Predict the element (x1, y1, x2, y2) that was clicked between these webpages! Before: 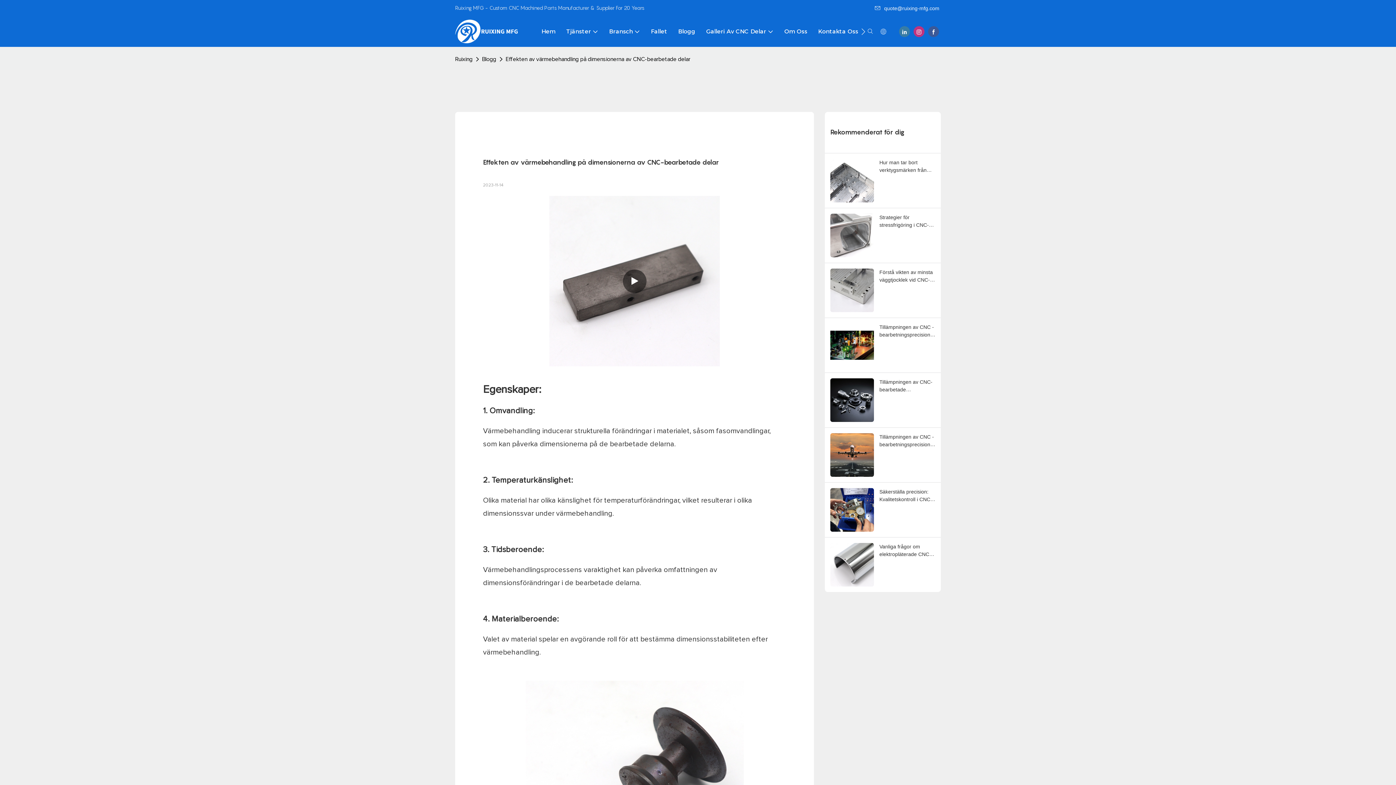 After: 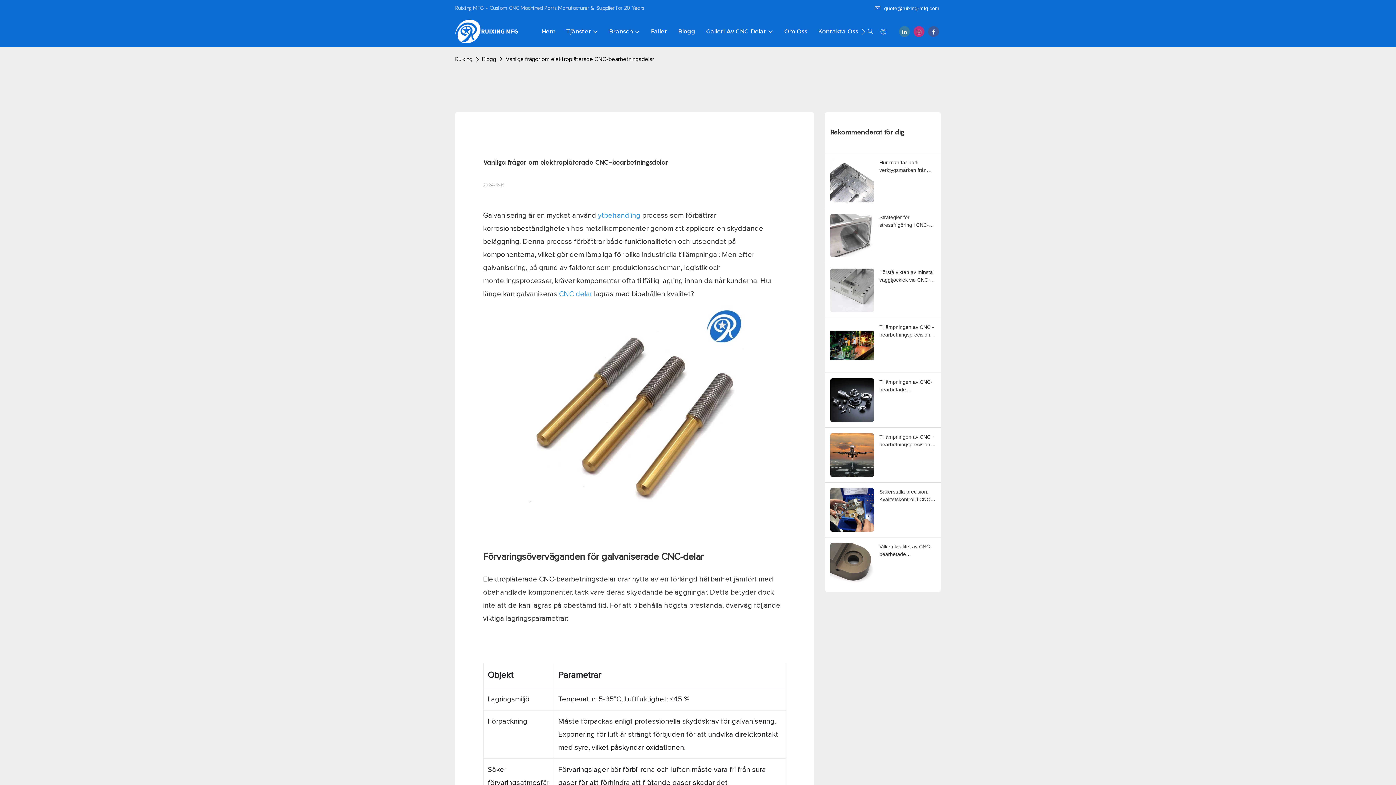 Action: label: Vanliga frågor om elektropläterade CNC-bearbetningsdelar bbox: (879, 514, 935, 530)